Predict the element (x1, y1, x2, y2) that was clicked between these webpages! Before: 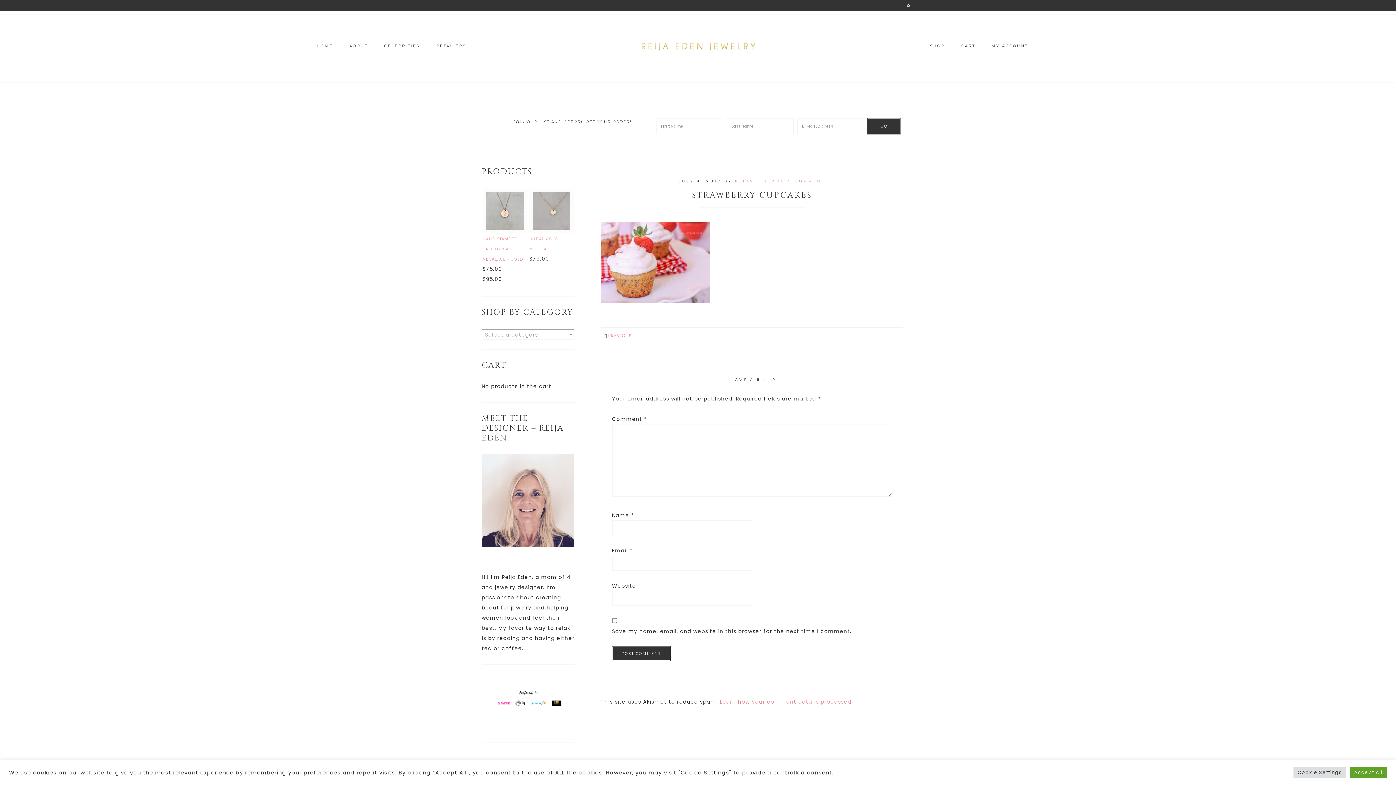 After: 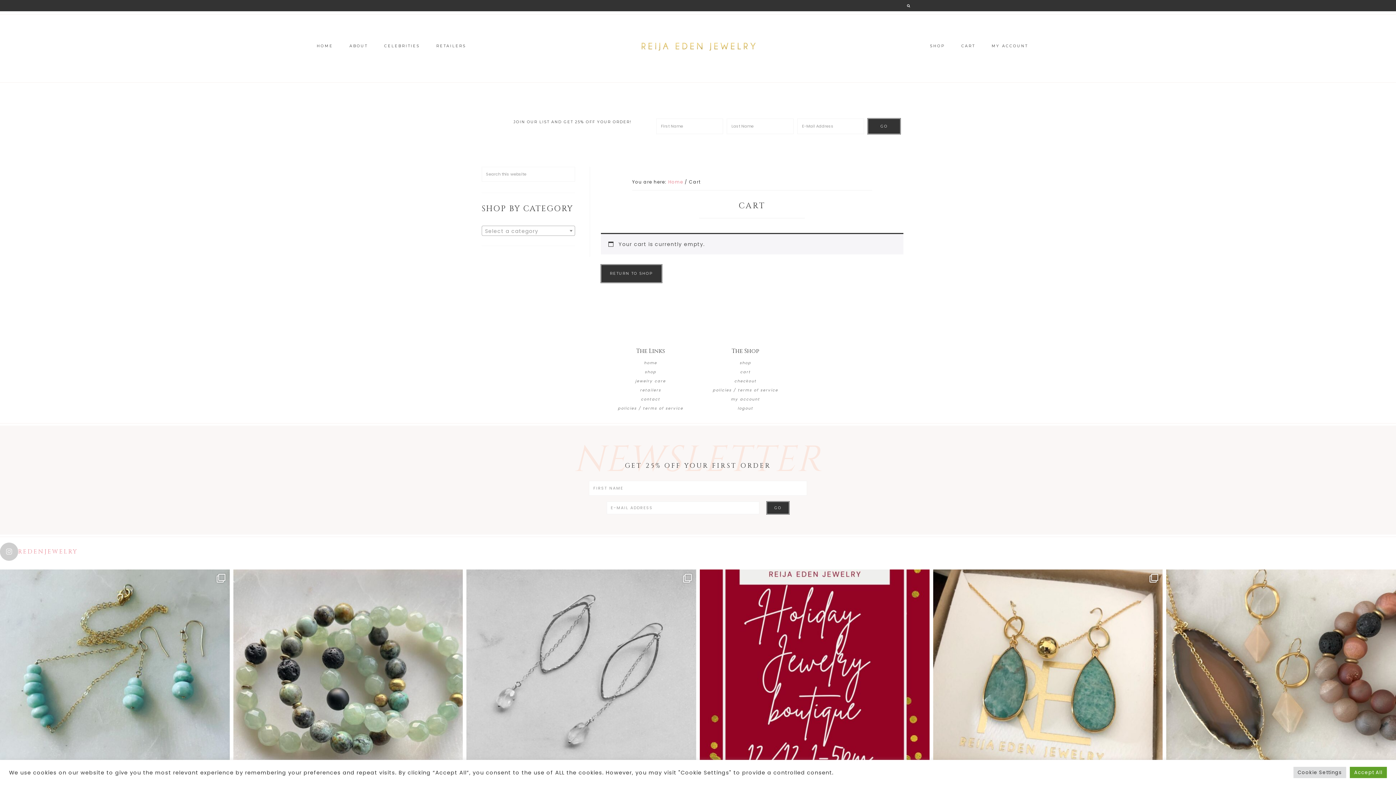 Action: bbox: (954, 43, 982, 51) label: CART